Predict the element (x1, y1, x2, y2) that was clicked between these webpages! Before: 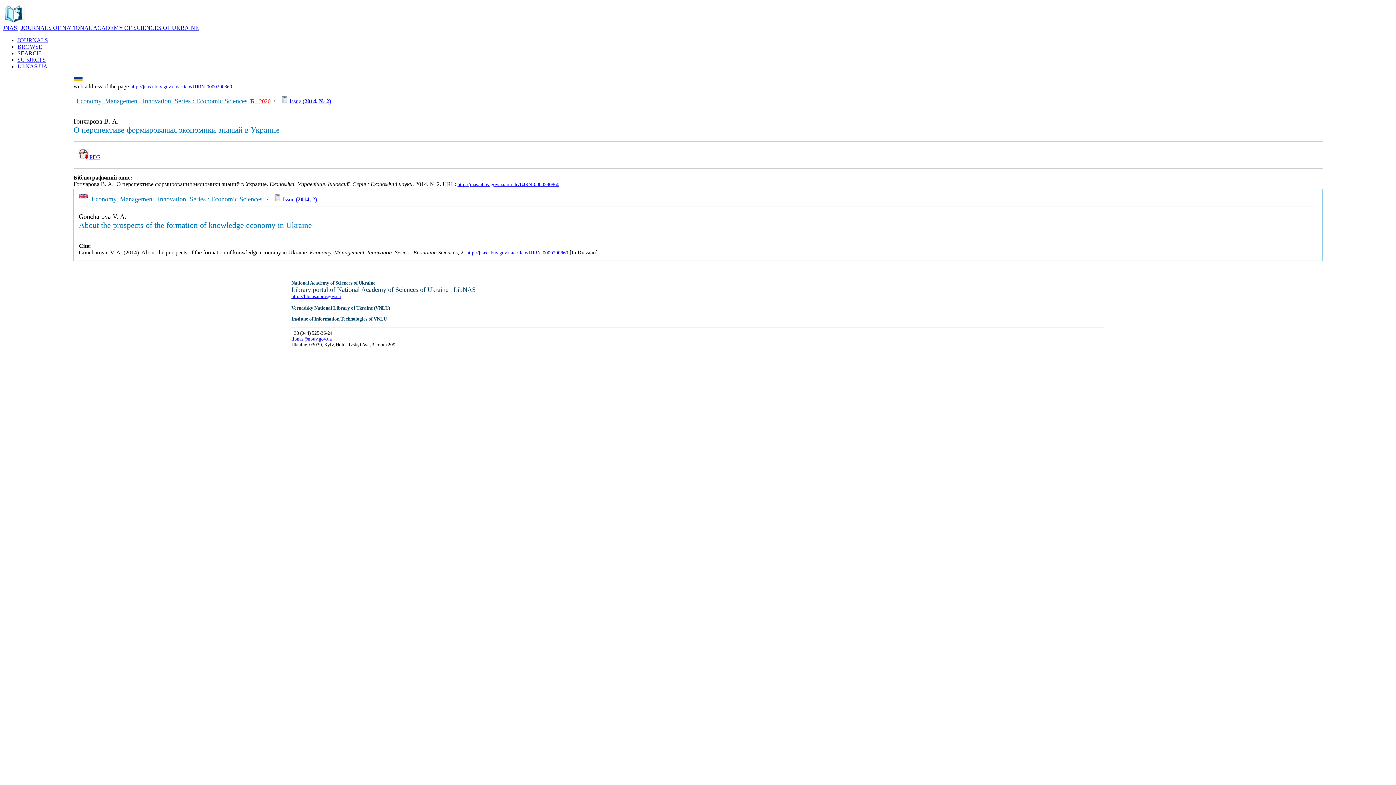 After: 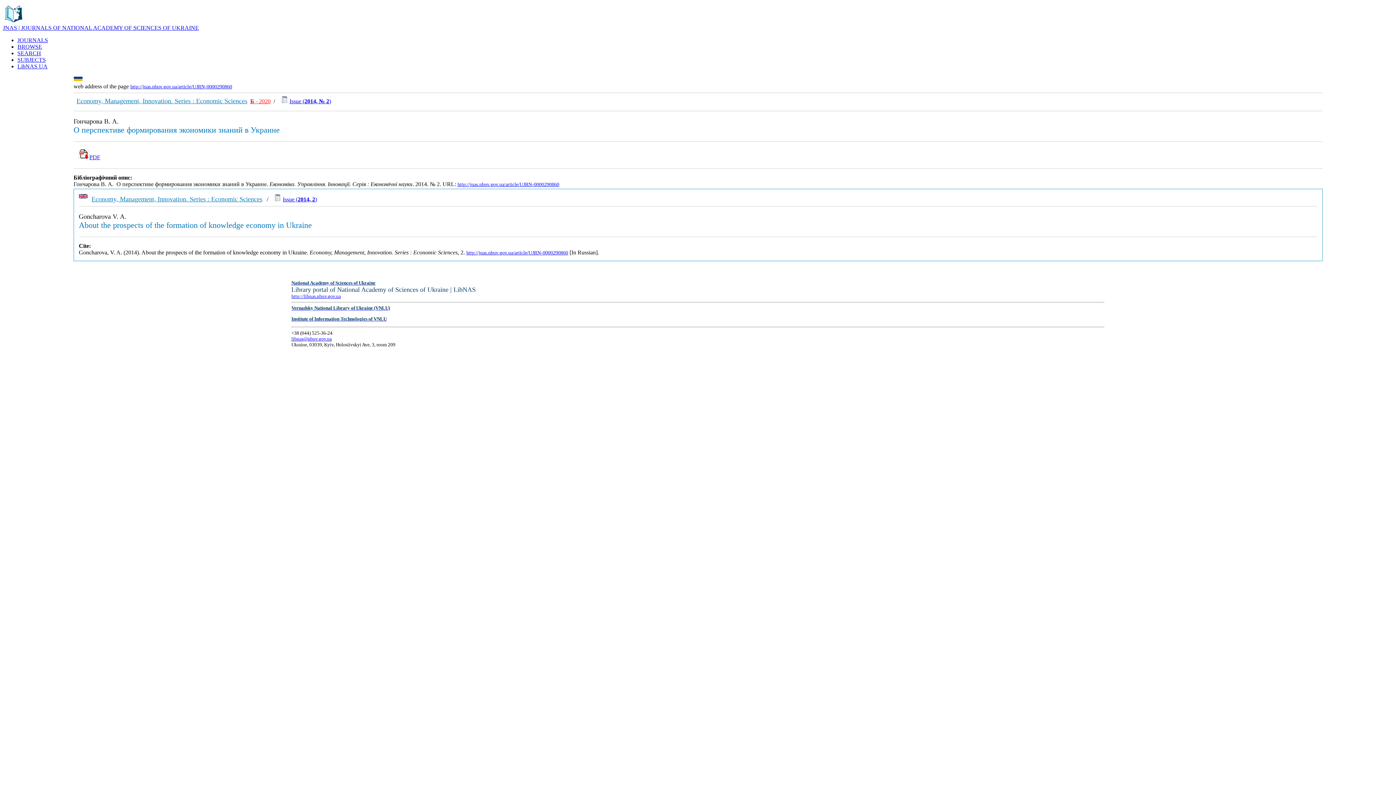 Action: label: Vernadsky National Library of Ukraine (VNLU) bbox: (291, 305, 390, 311)